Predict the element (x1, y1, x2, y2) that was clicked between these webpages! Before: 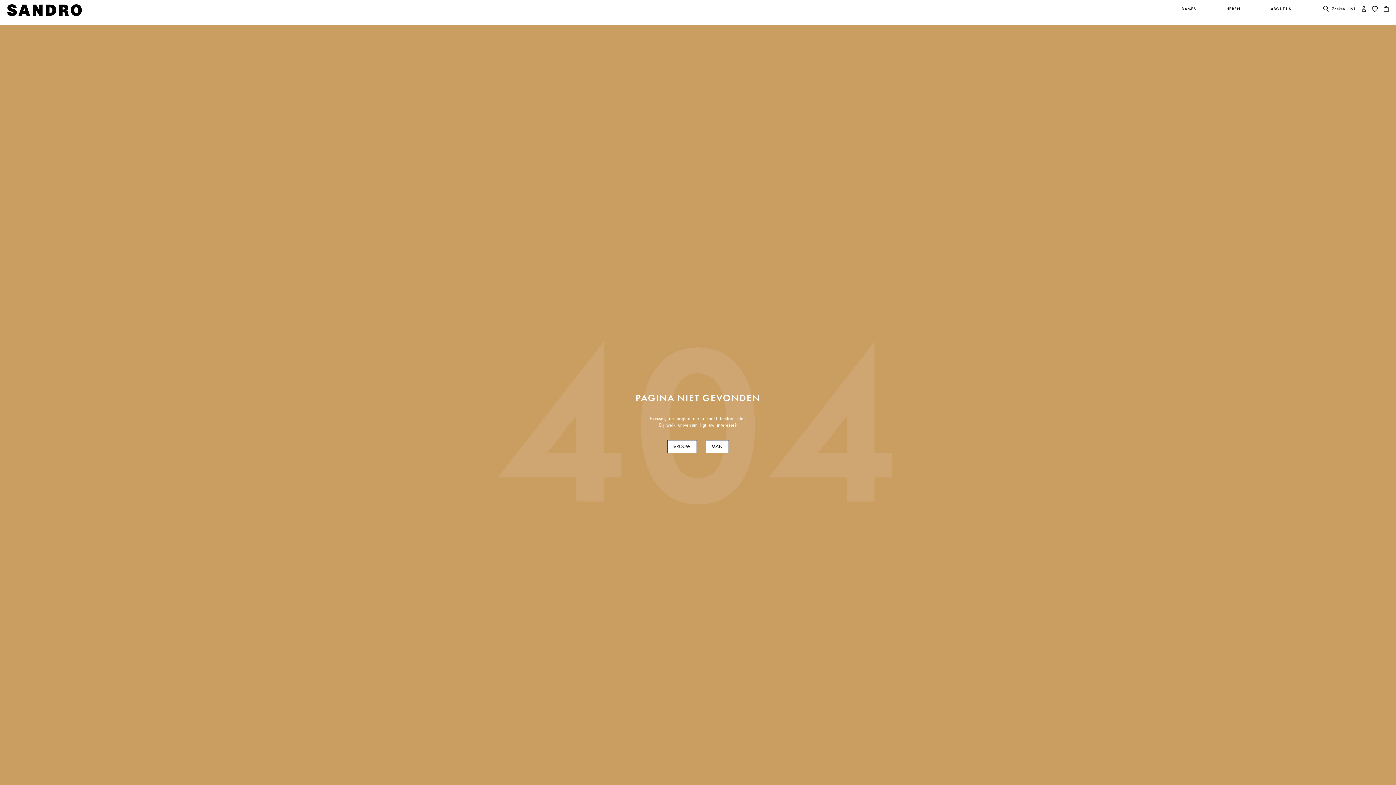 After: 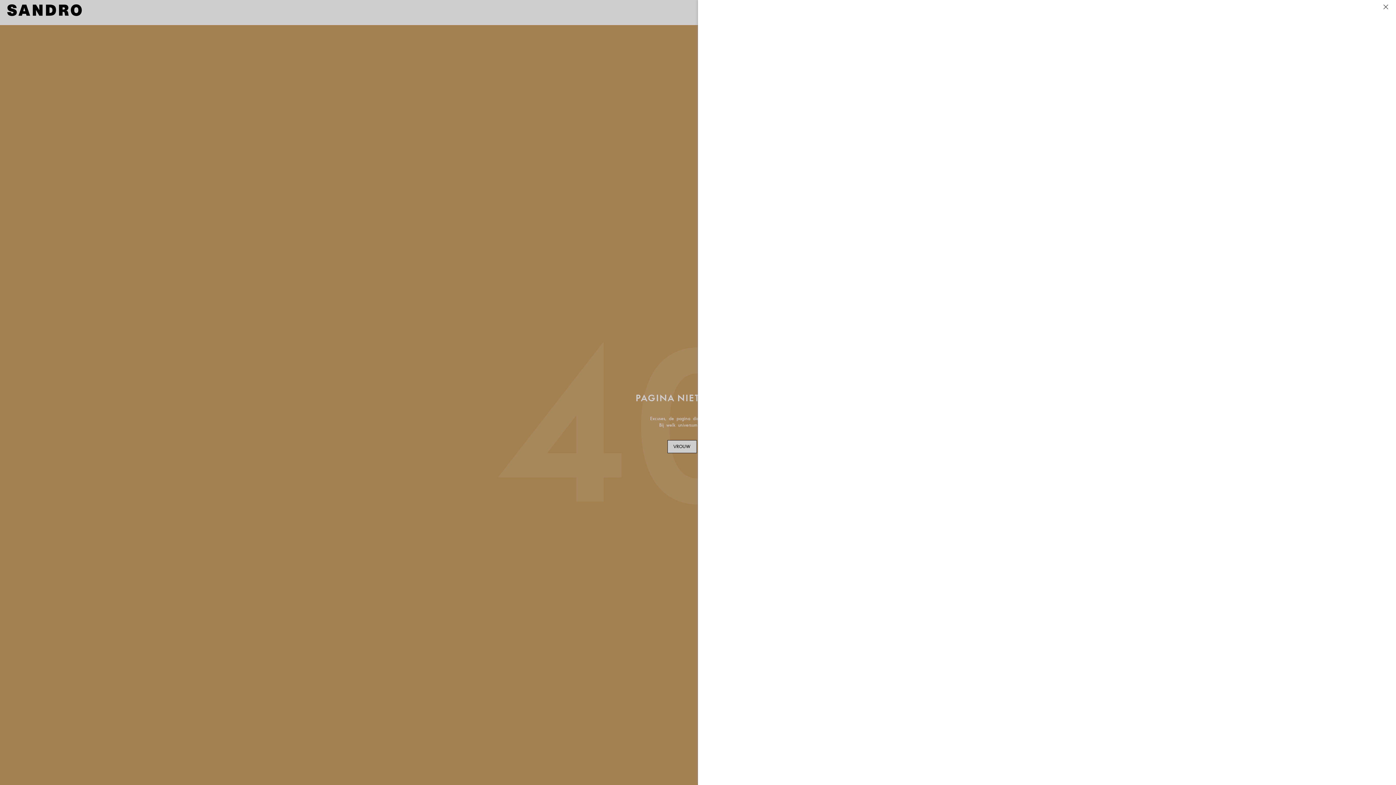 Action: bbox: (1350, 6, 1356, 10) label: Login to your account